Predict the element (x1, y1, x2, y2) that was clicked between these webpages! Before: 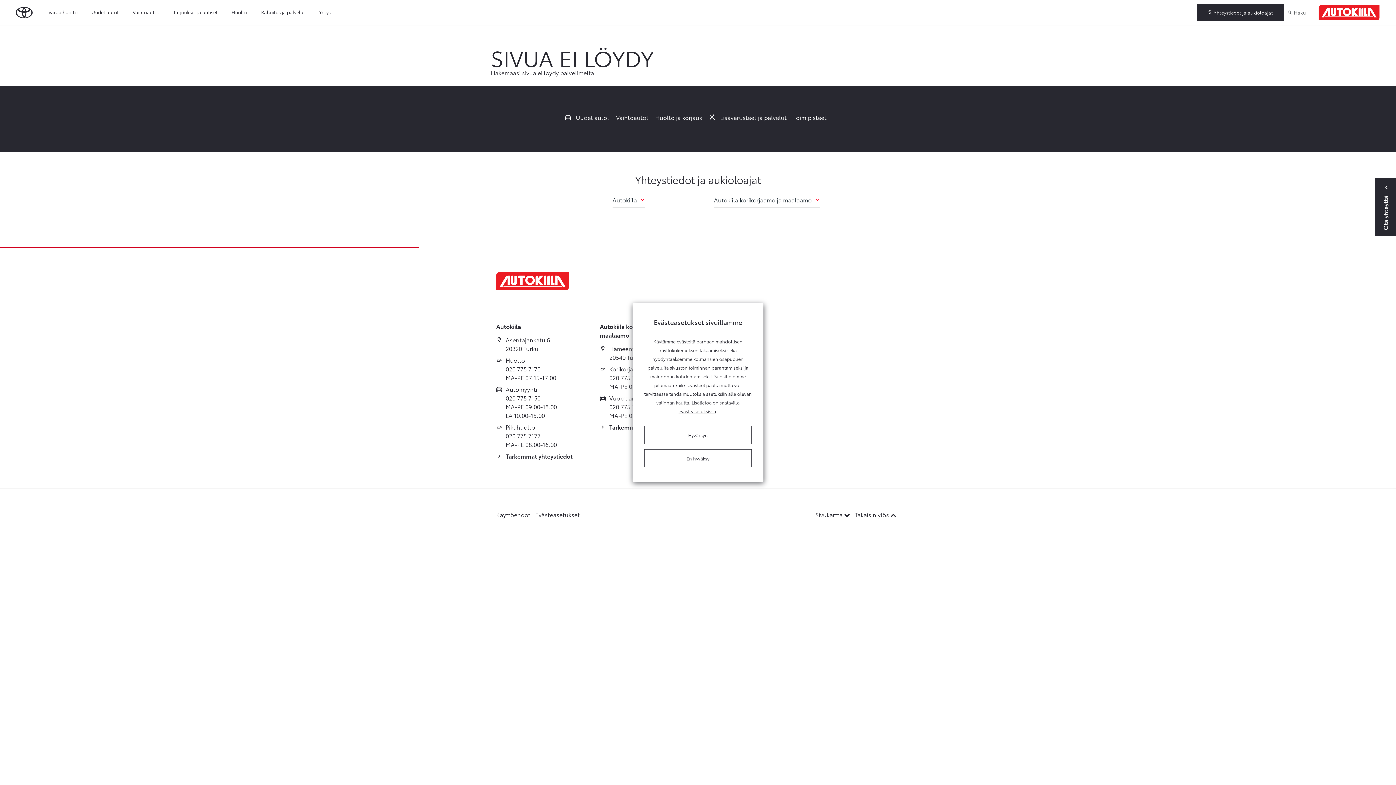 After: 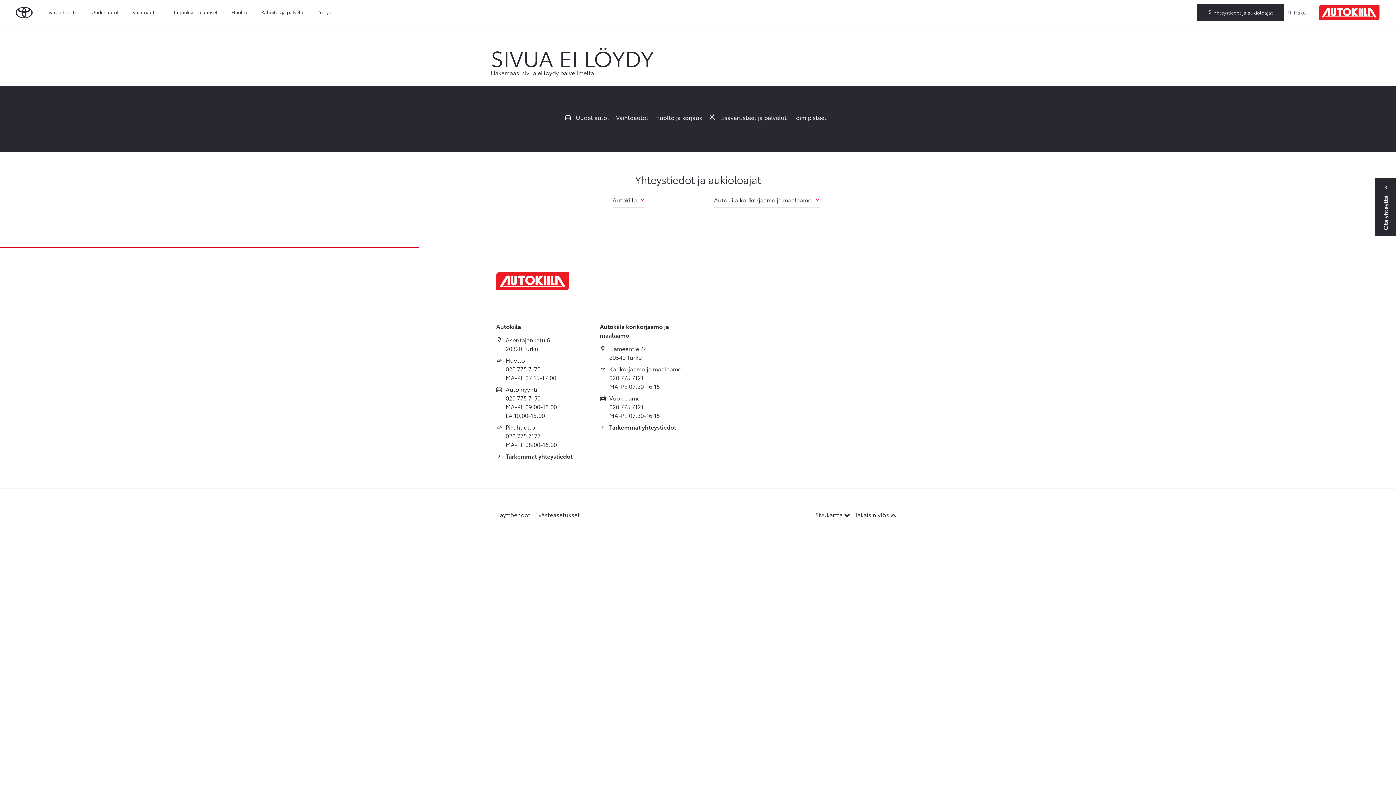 Action: bbox: (644, 426, 752, 444) label: Hyväksyn